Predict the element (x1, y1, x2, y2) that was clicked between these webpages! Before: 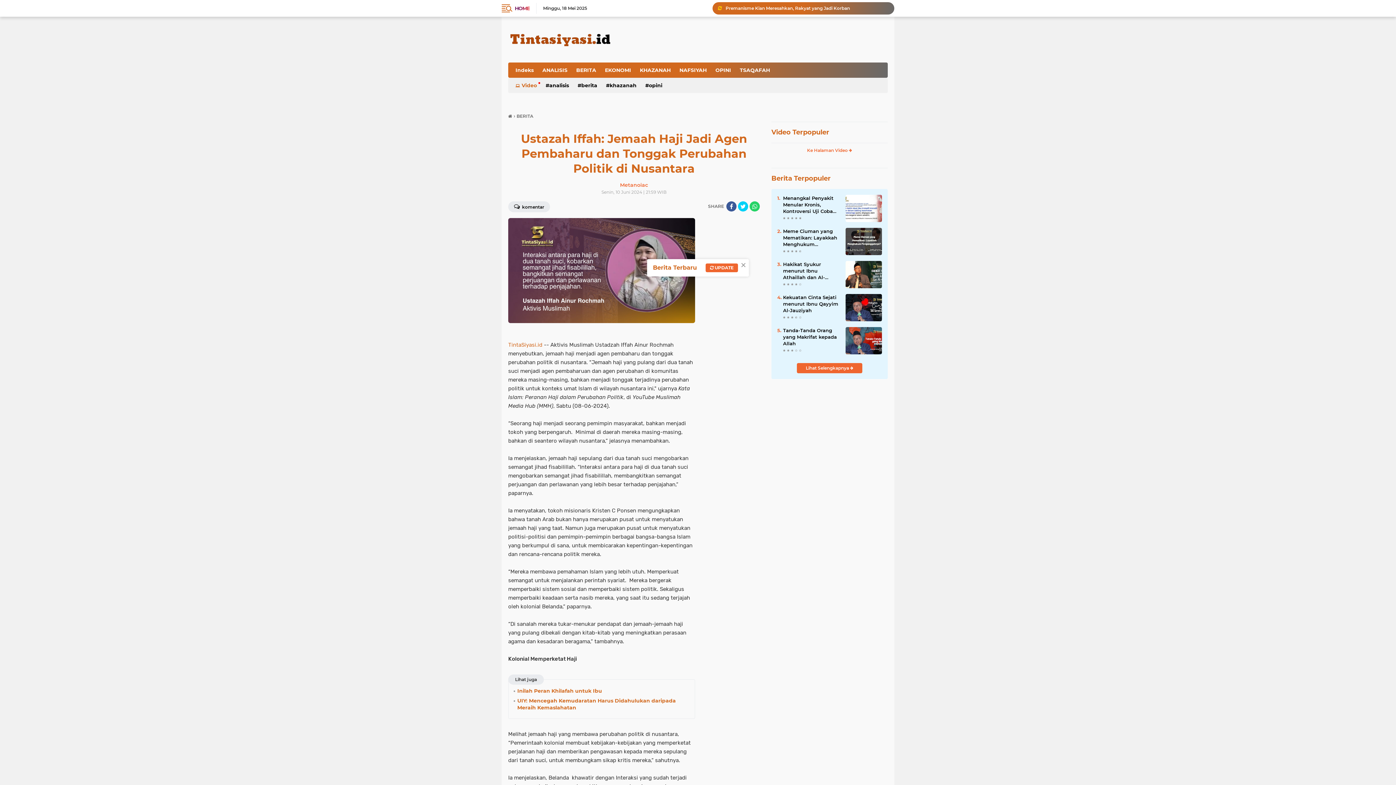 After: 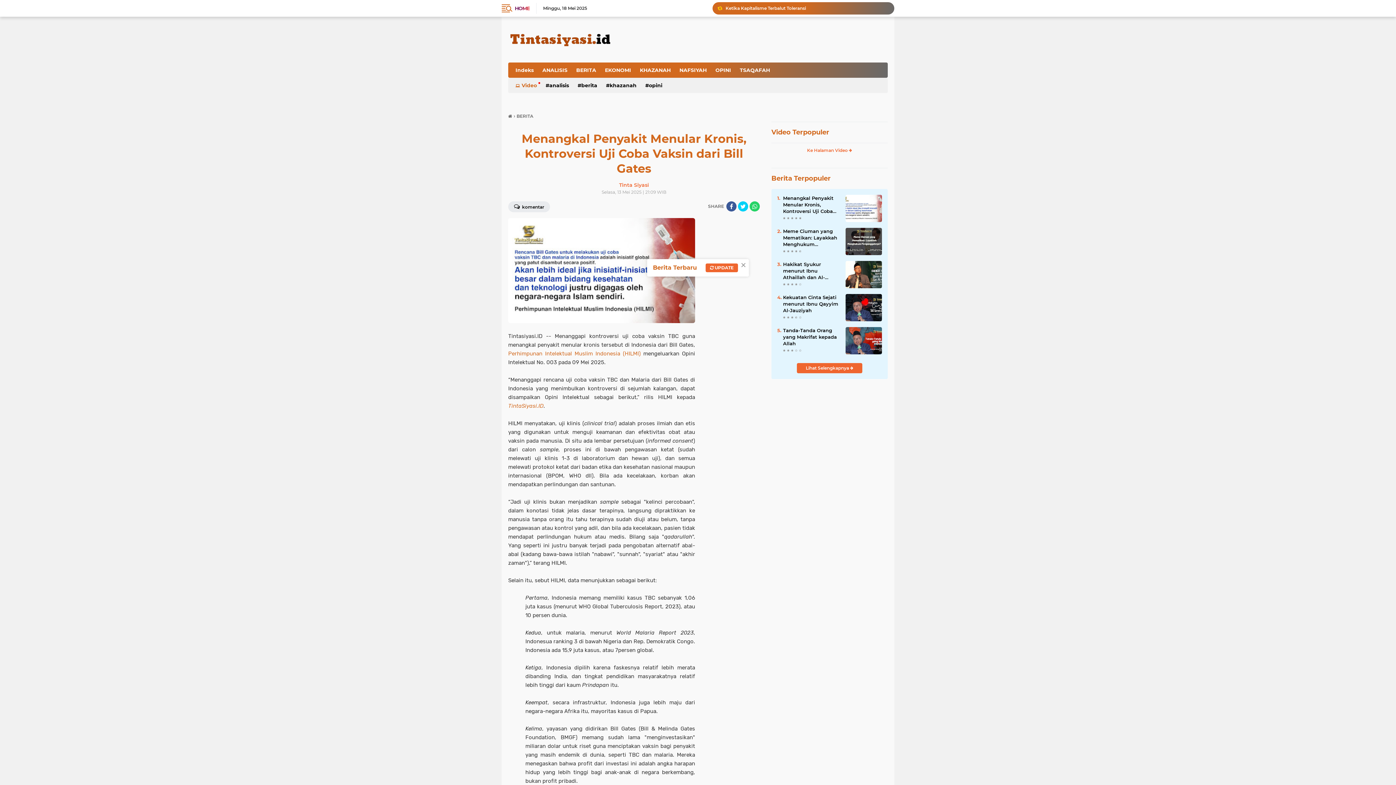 Action: bbox: (783, 194, 840, 214) label: Menangkal Penyakit Menular Kronis, Kontroversi Uji Coba Vaksin dari Bill Gates